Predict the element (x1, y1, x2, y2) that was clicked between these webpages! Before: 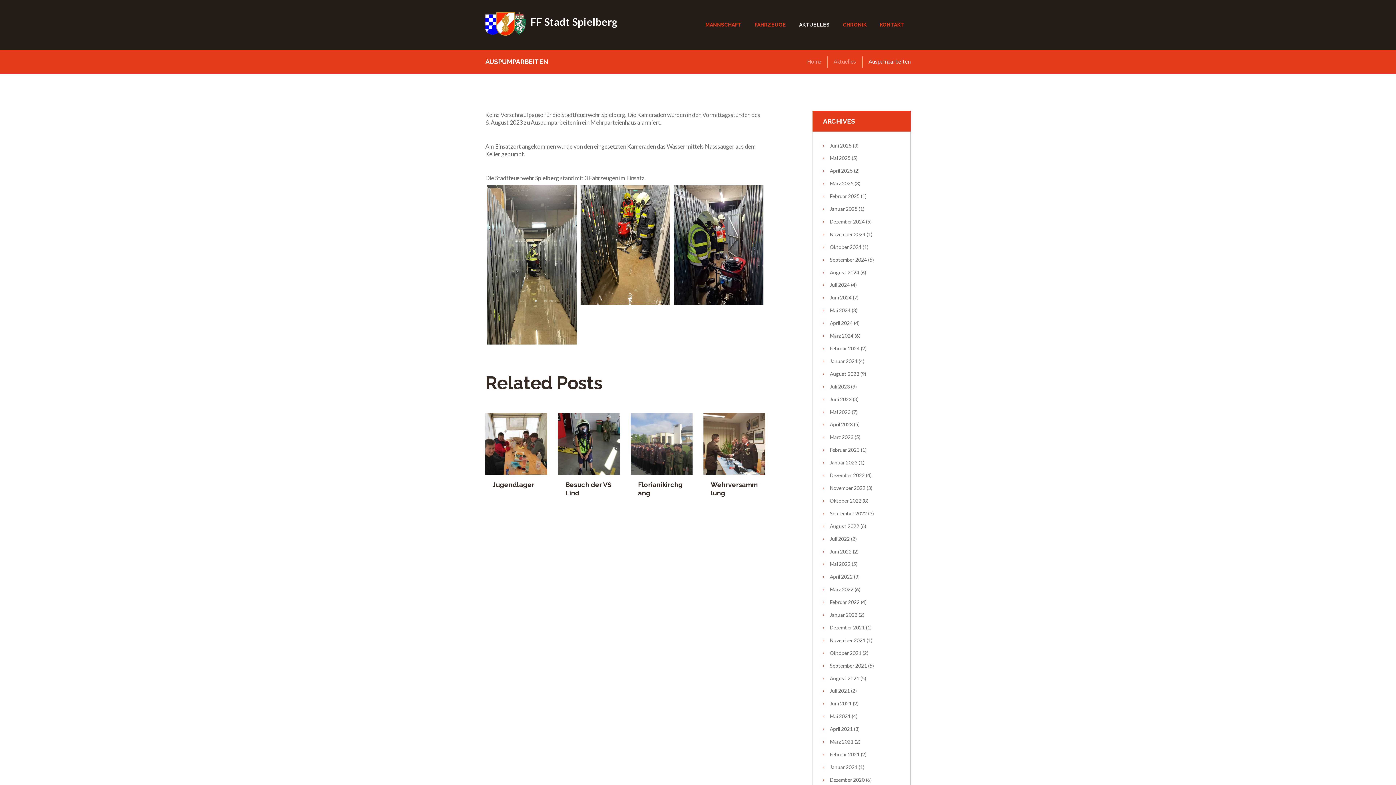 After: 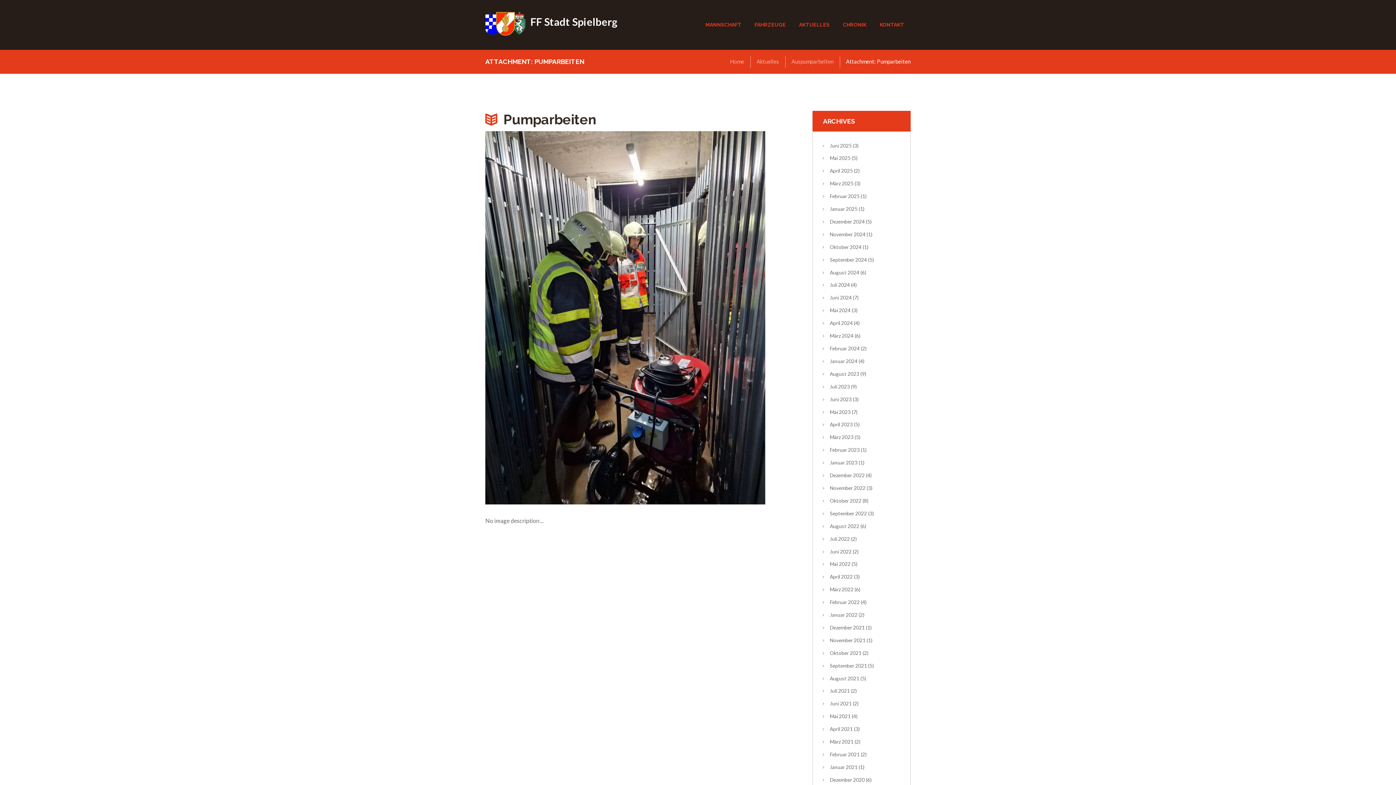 Action: bbox: (673, 185, 763, 305)